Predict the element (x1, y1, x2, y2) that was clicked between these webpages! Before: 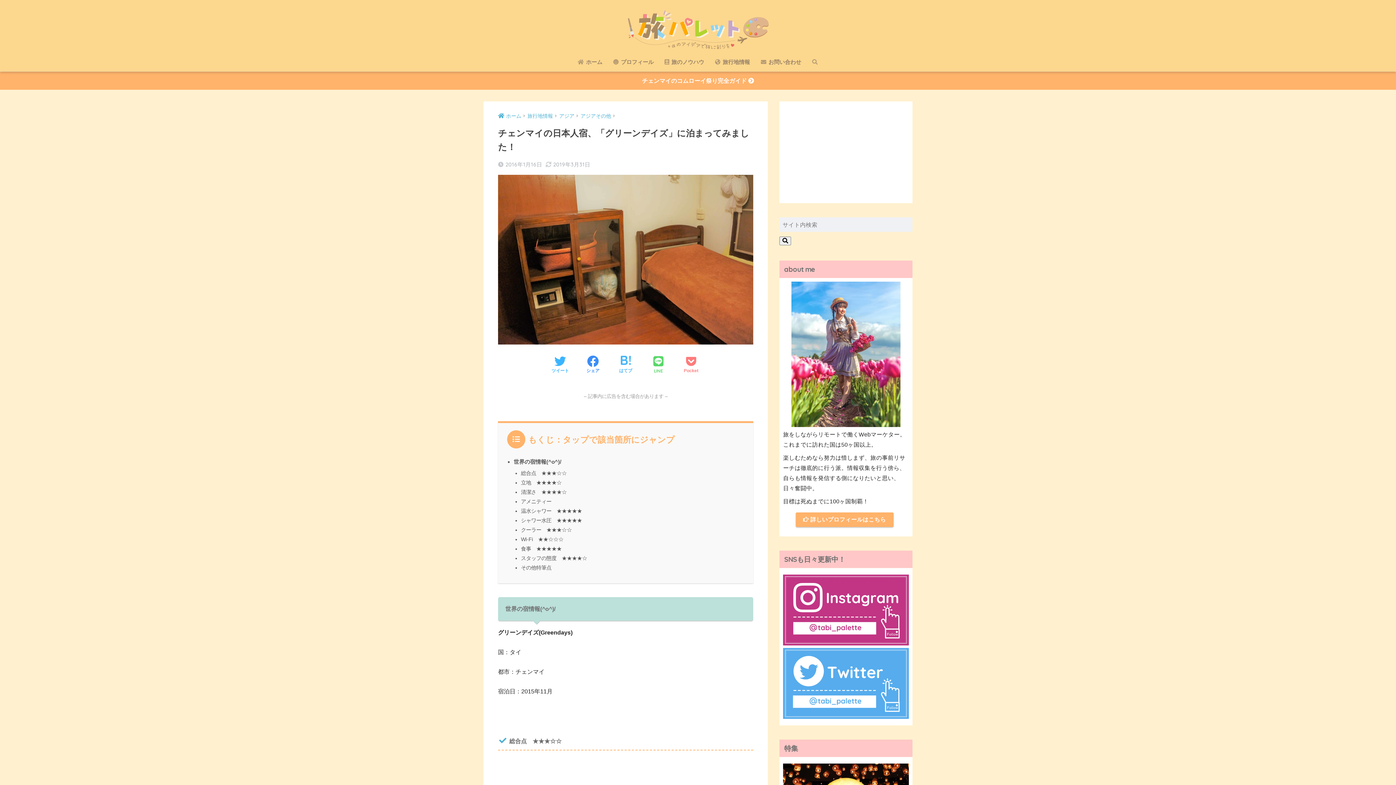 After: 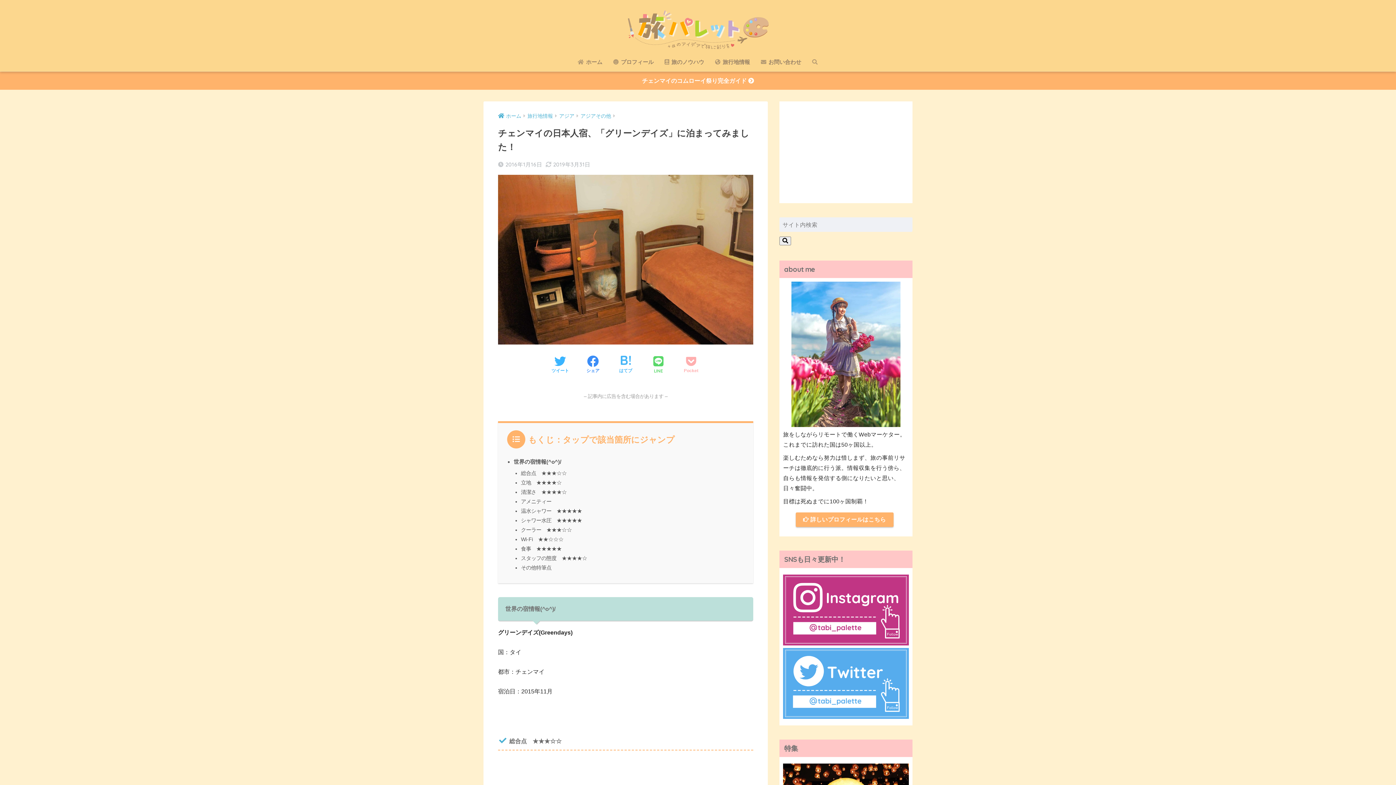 Action: label: Pocketに保存する bbox: (684, 355, 698, 374)